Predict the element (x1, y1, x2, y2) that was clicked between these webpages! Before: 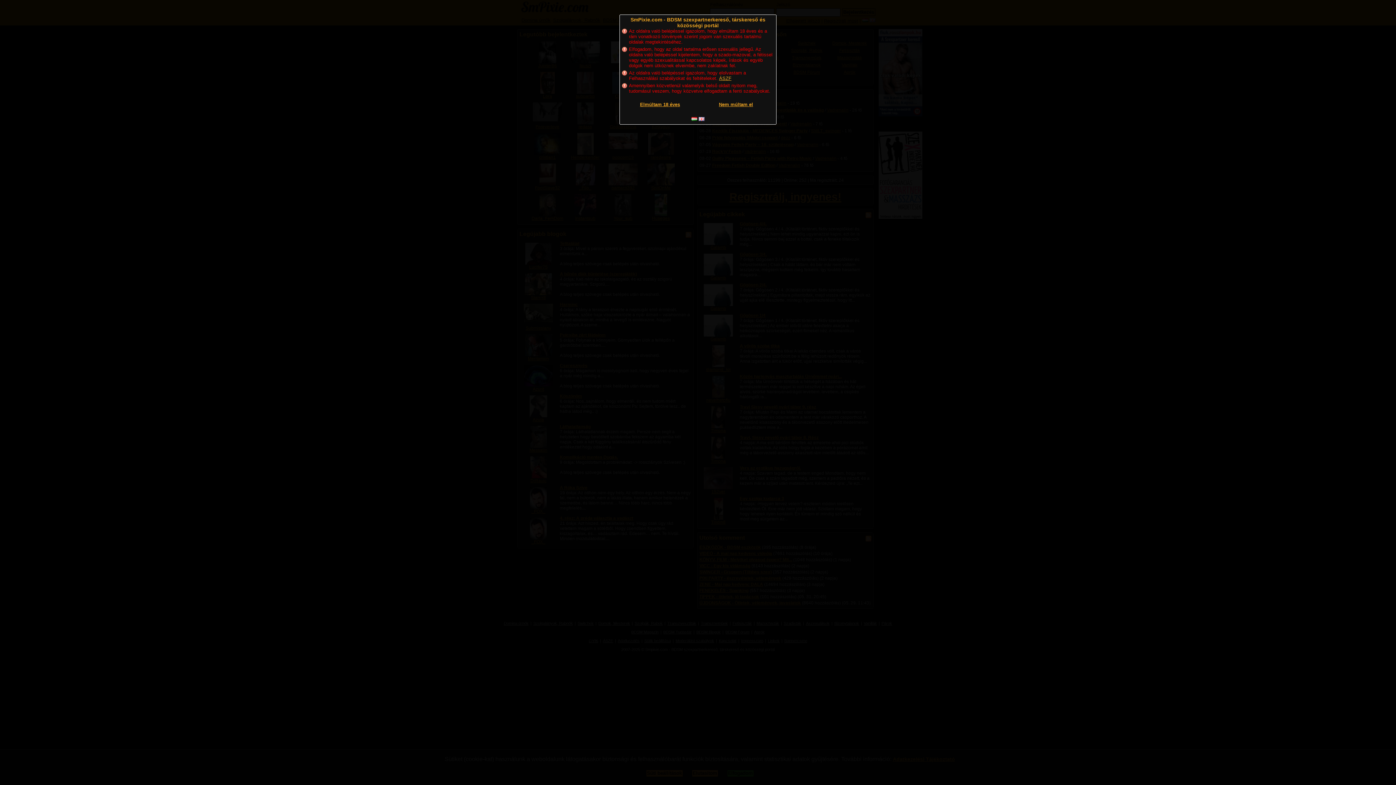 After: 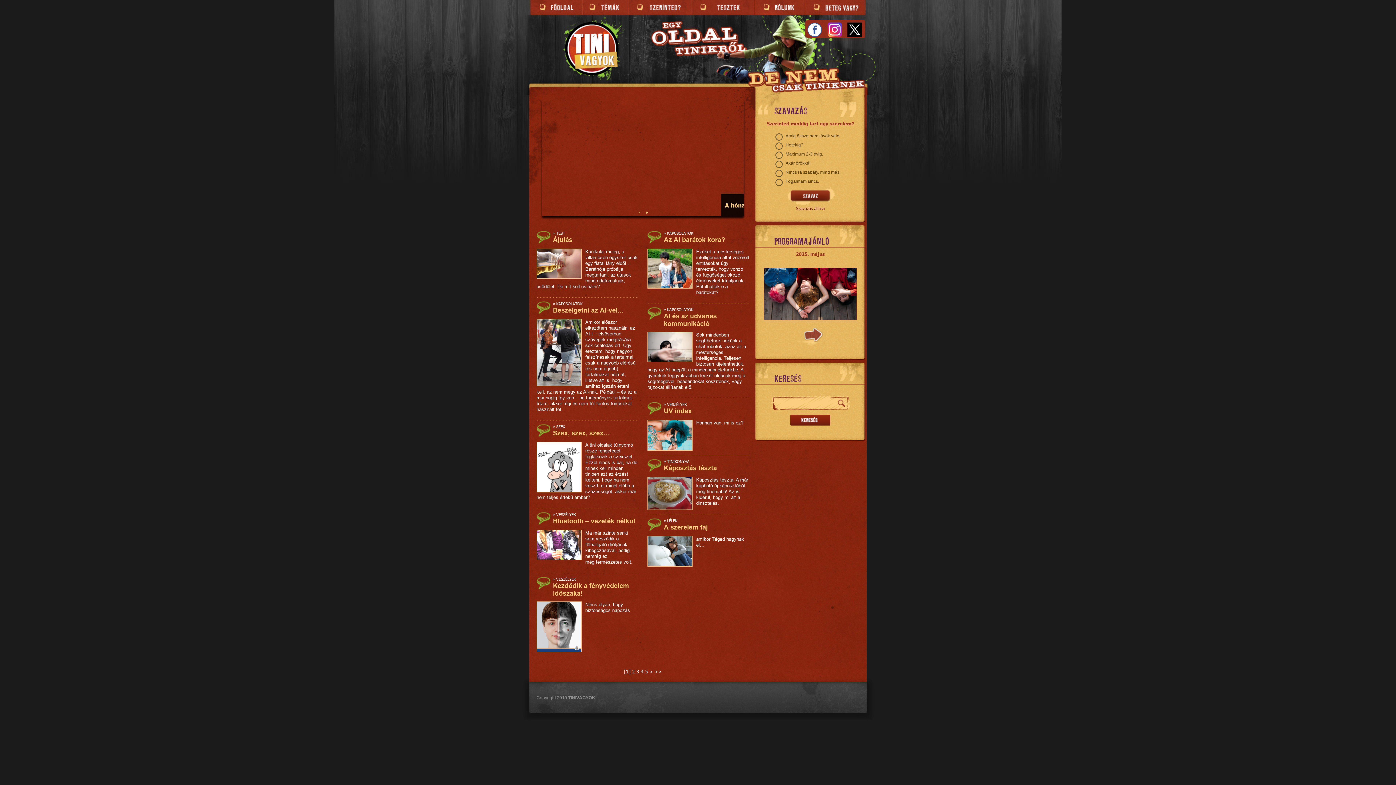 Action: label: Nem múltam el bbox: (719, 101, 753, 107)